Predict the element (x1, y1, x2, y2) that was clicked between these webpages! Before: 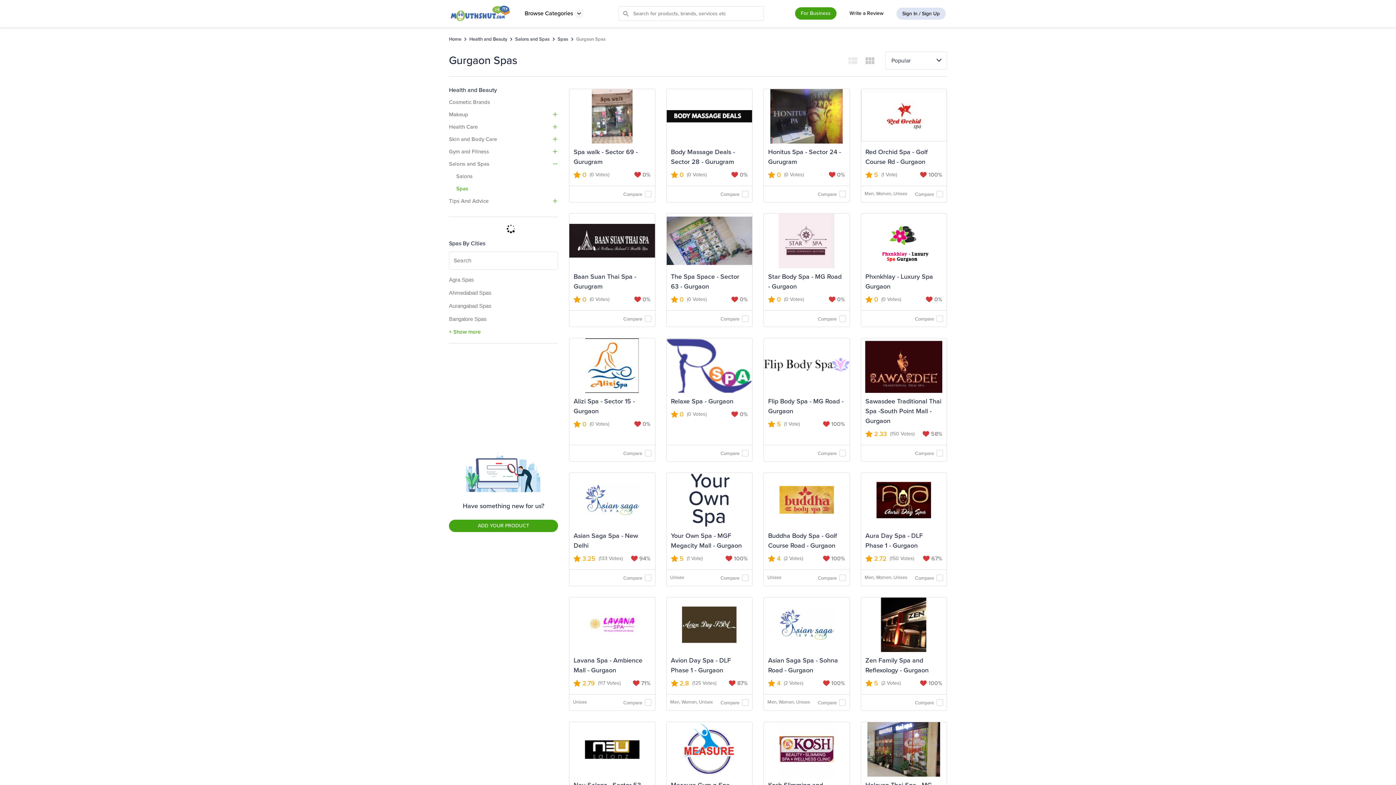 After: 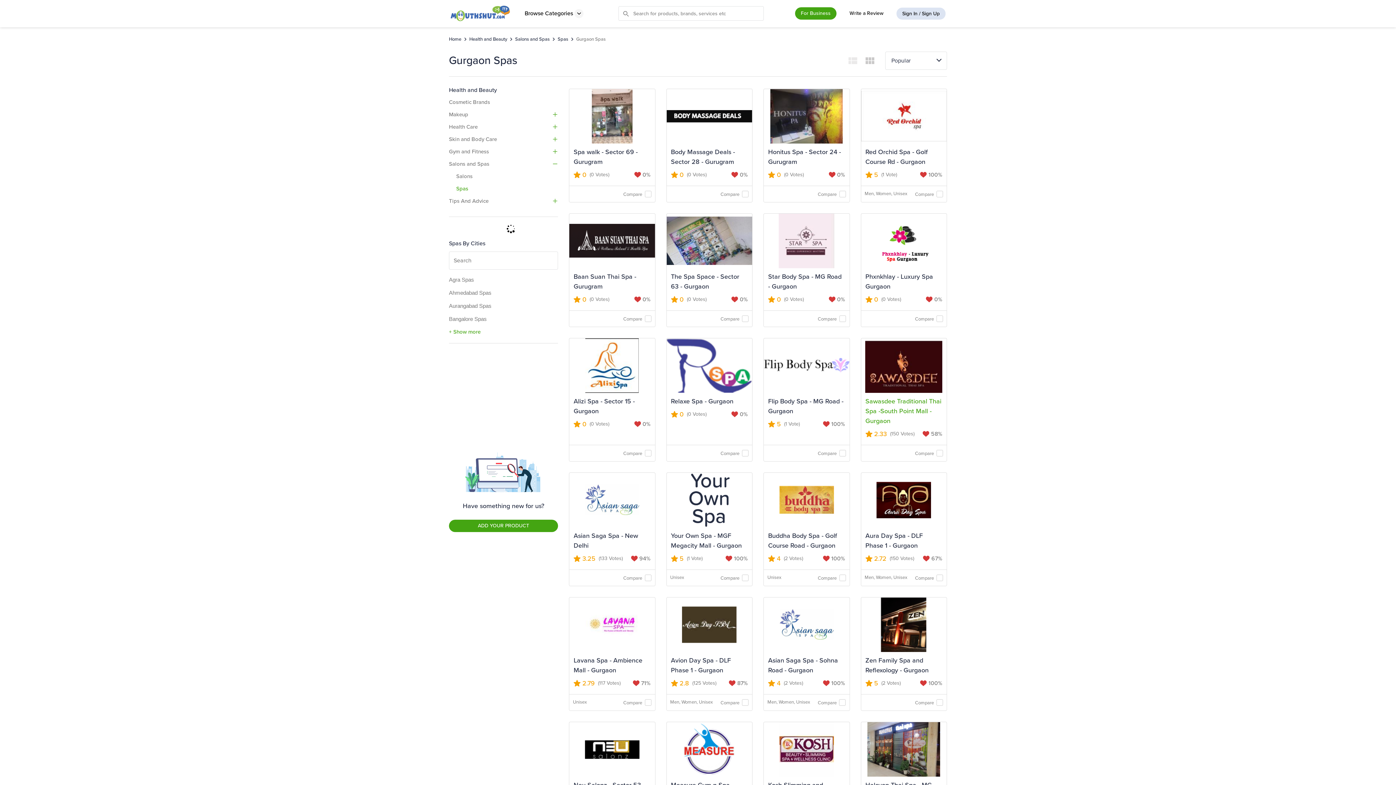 Action: label: Sawasdee Traditional Thai Spa -South Point Mall - Gurgaon bbox: (865, 396, 942, 426)